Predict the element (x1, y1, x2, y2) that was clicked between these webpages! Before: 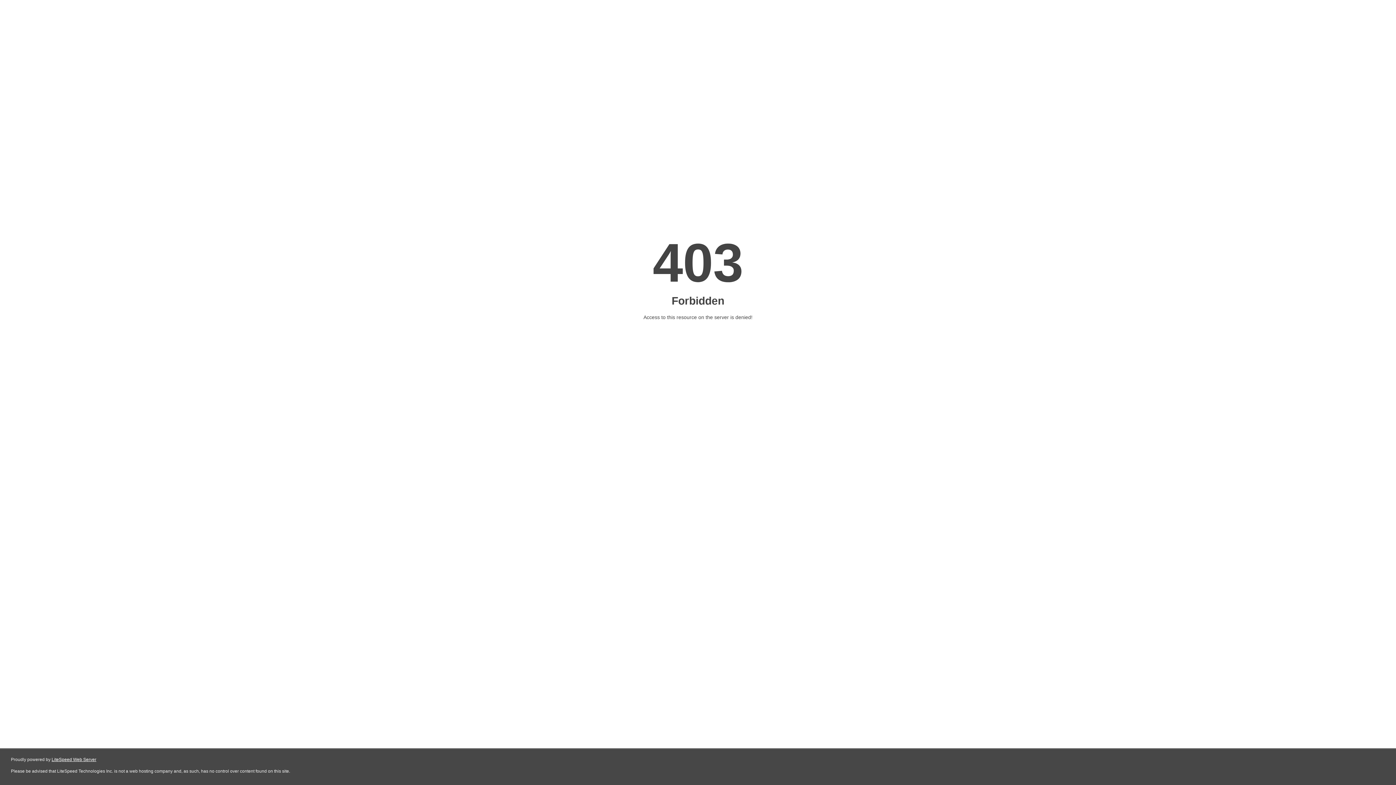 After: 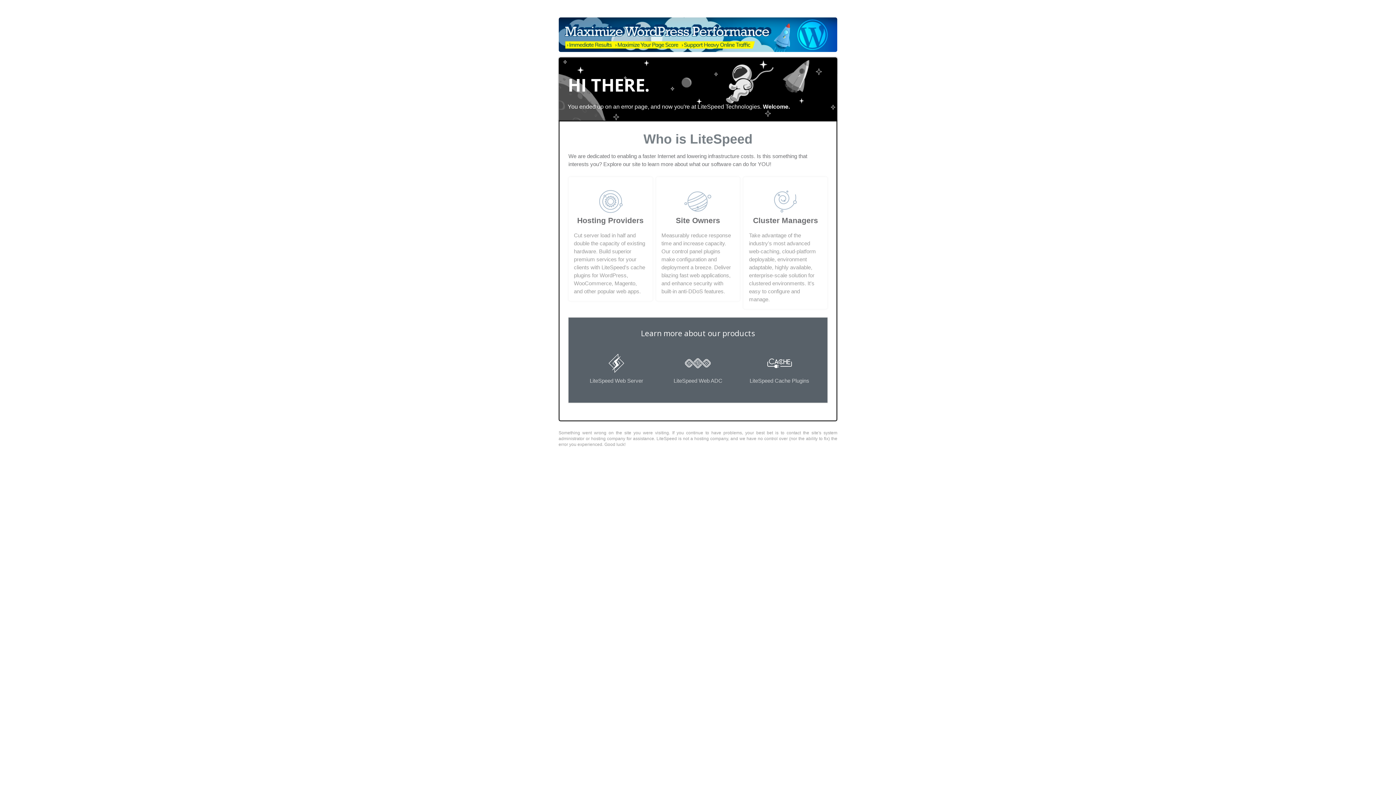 Action: label: LiteSpeed Web Server bbox: (51, 757, 96, 762)